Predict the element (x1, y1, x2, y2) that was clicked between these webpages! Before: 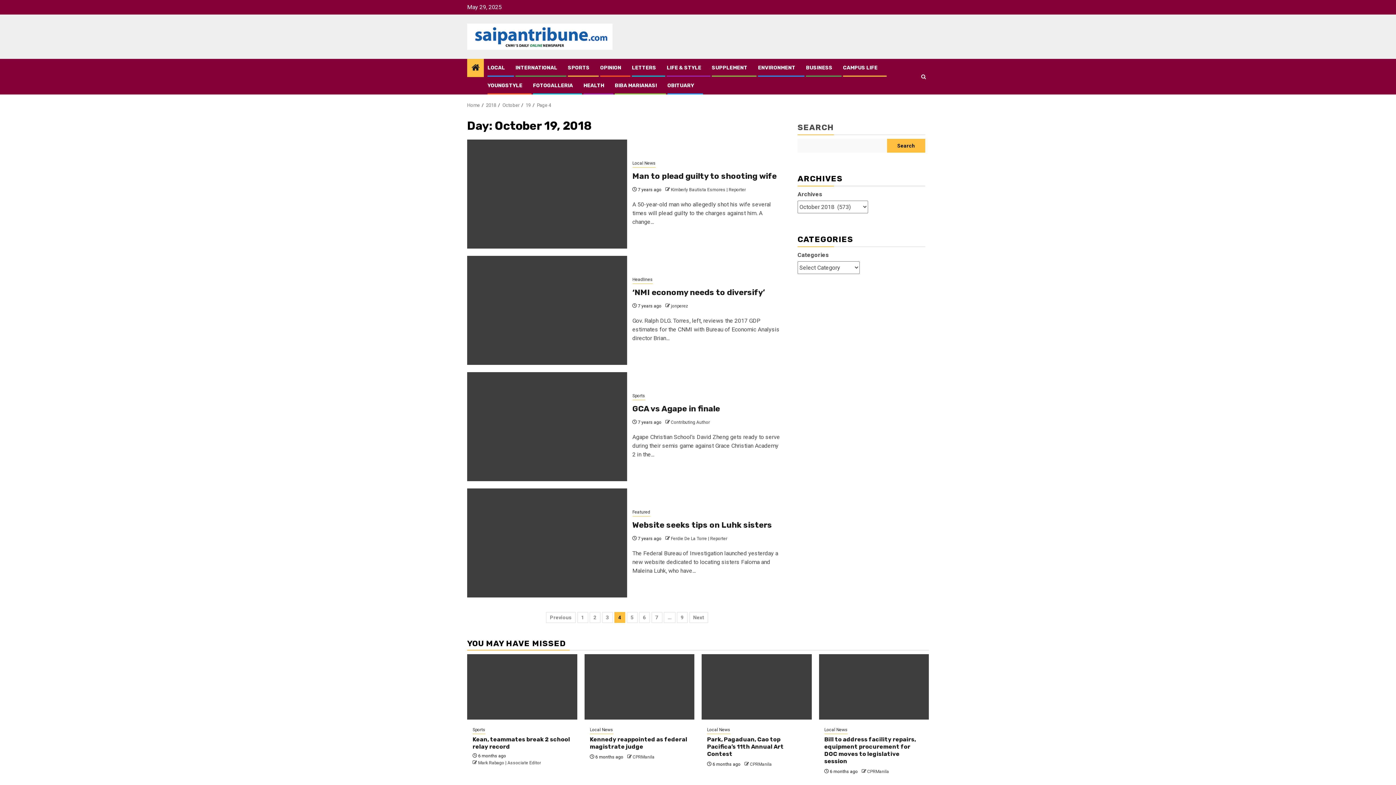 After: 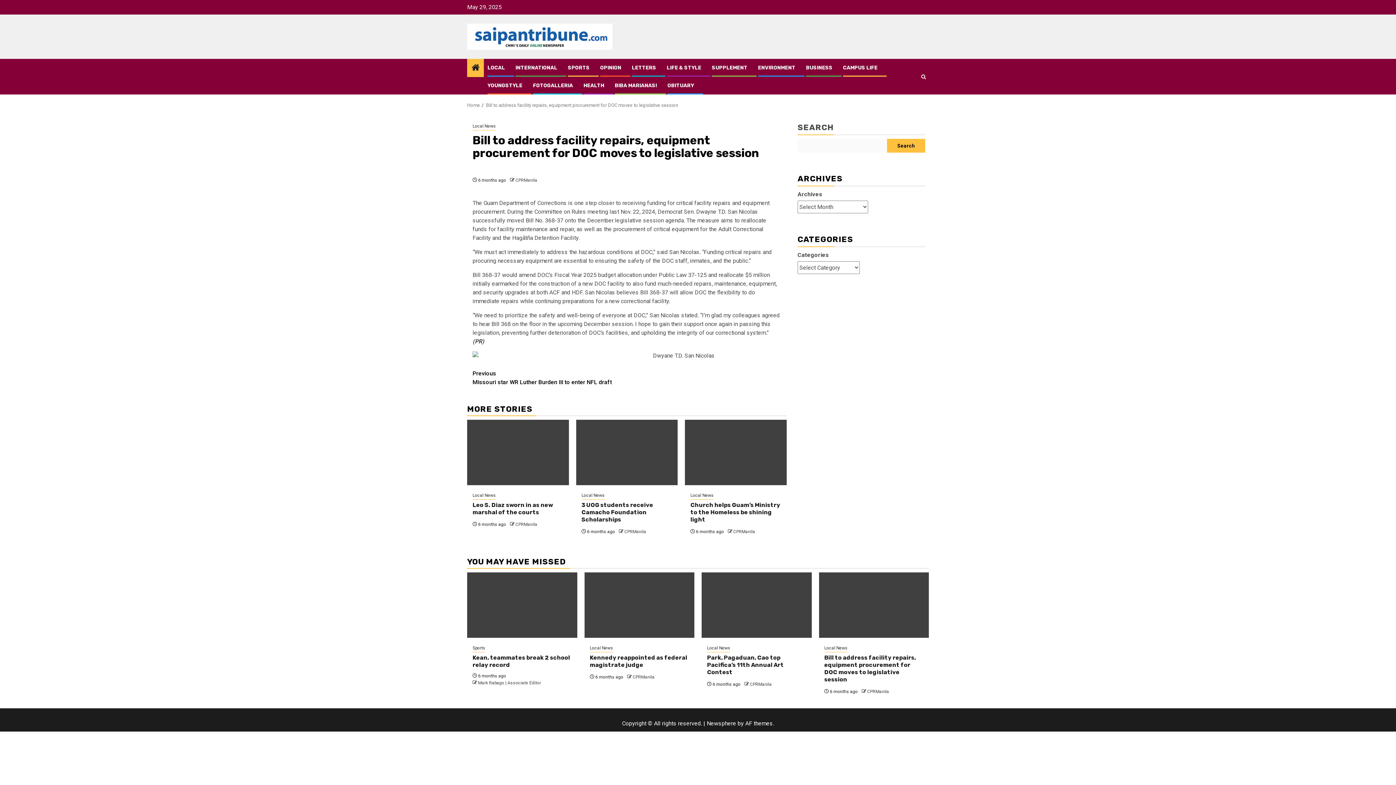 Action: label: Bill to address facility repairs, equipment procurement for DOC moves to legislative session bbox: (819, 654, 929, 720)